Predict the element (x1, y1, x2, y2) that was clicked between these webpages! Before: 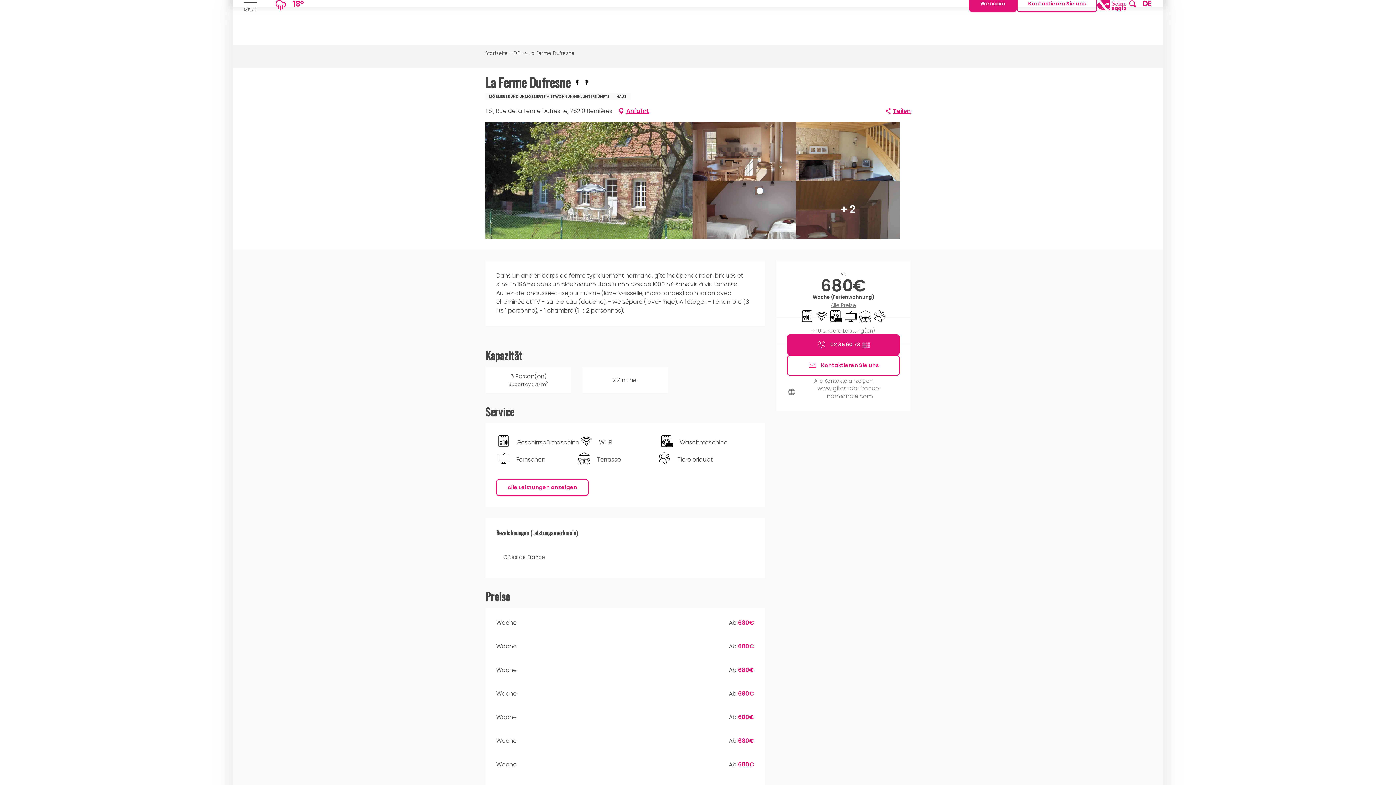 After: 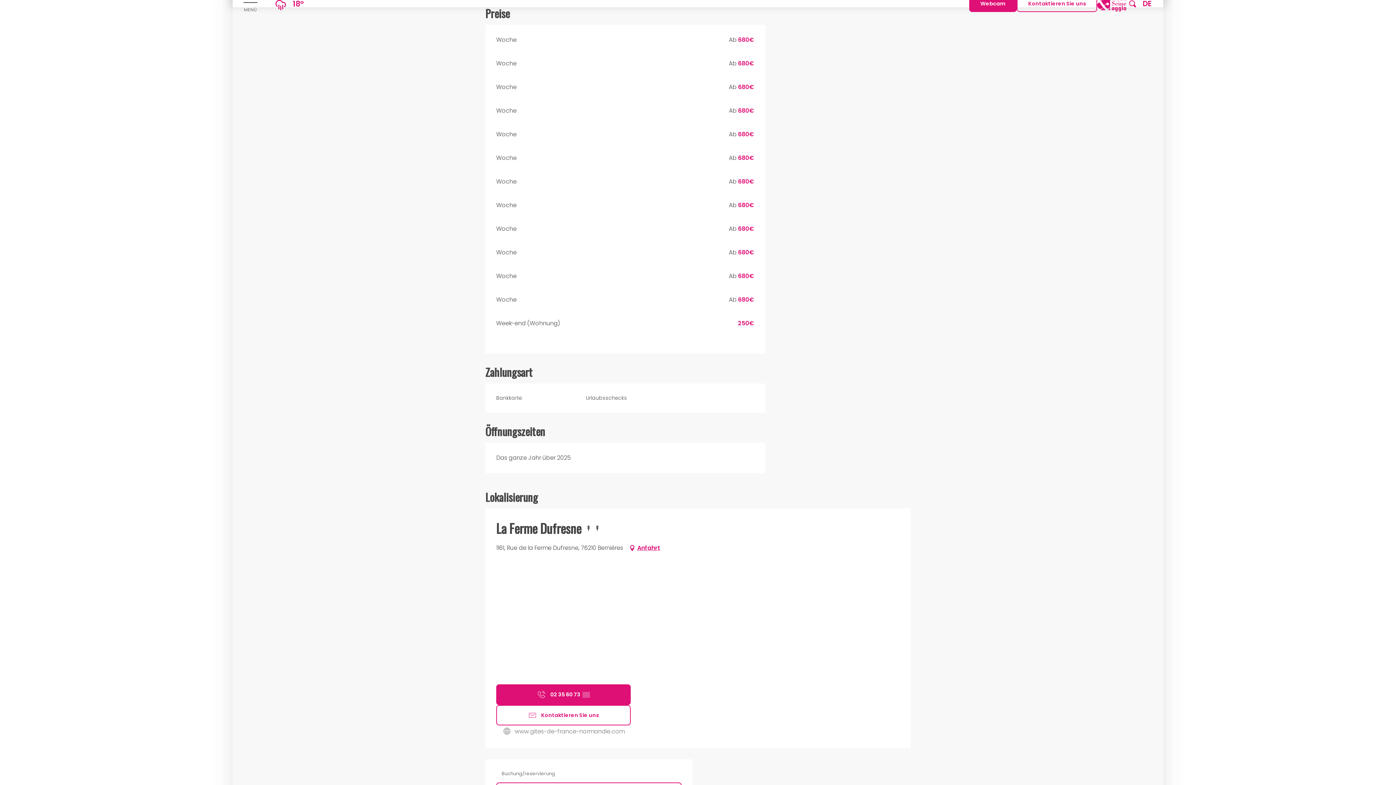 Action: bbox: (830, 302, 856, 309) label: Alle Preise